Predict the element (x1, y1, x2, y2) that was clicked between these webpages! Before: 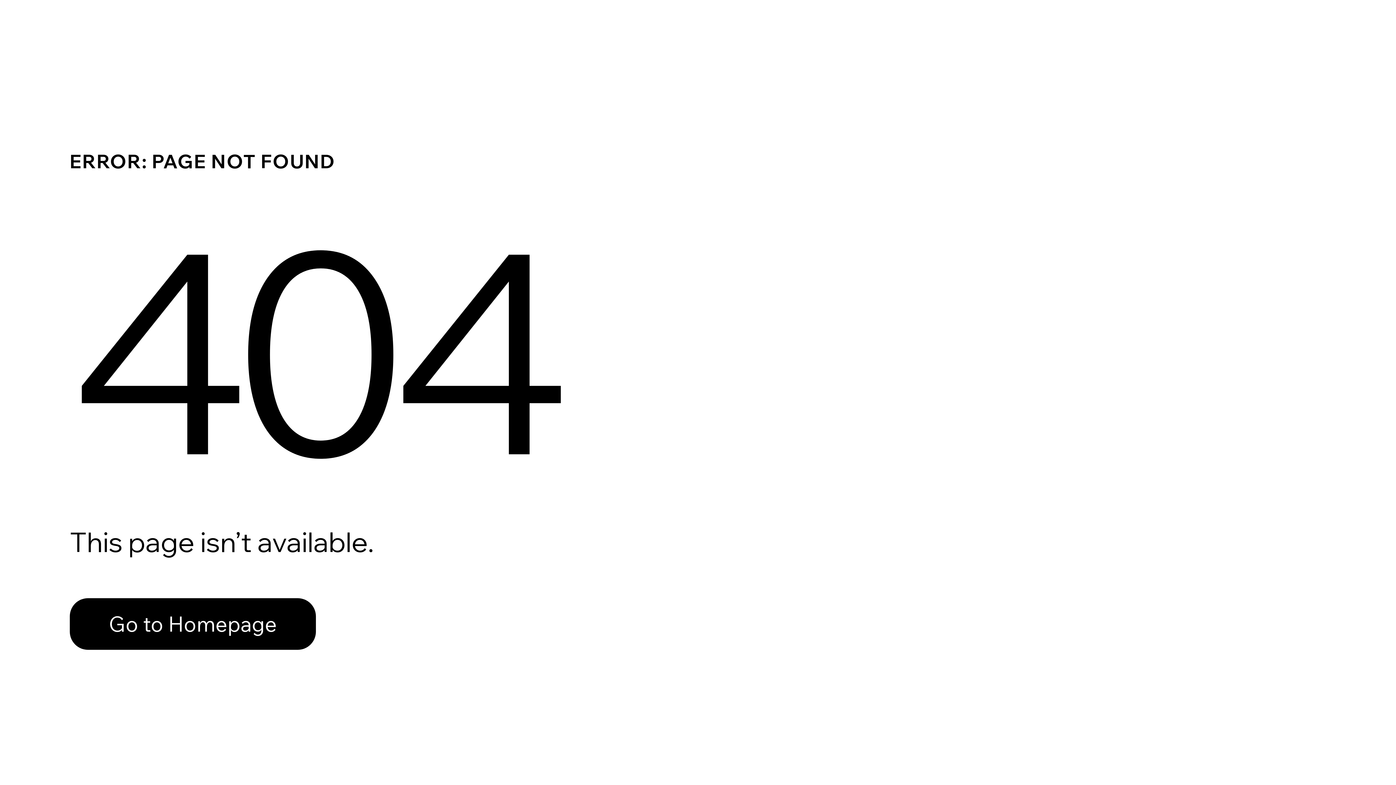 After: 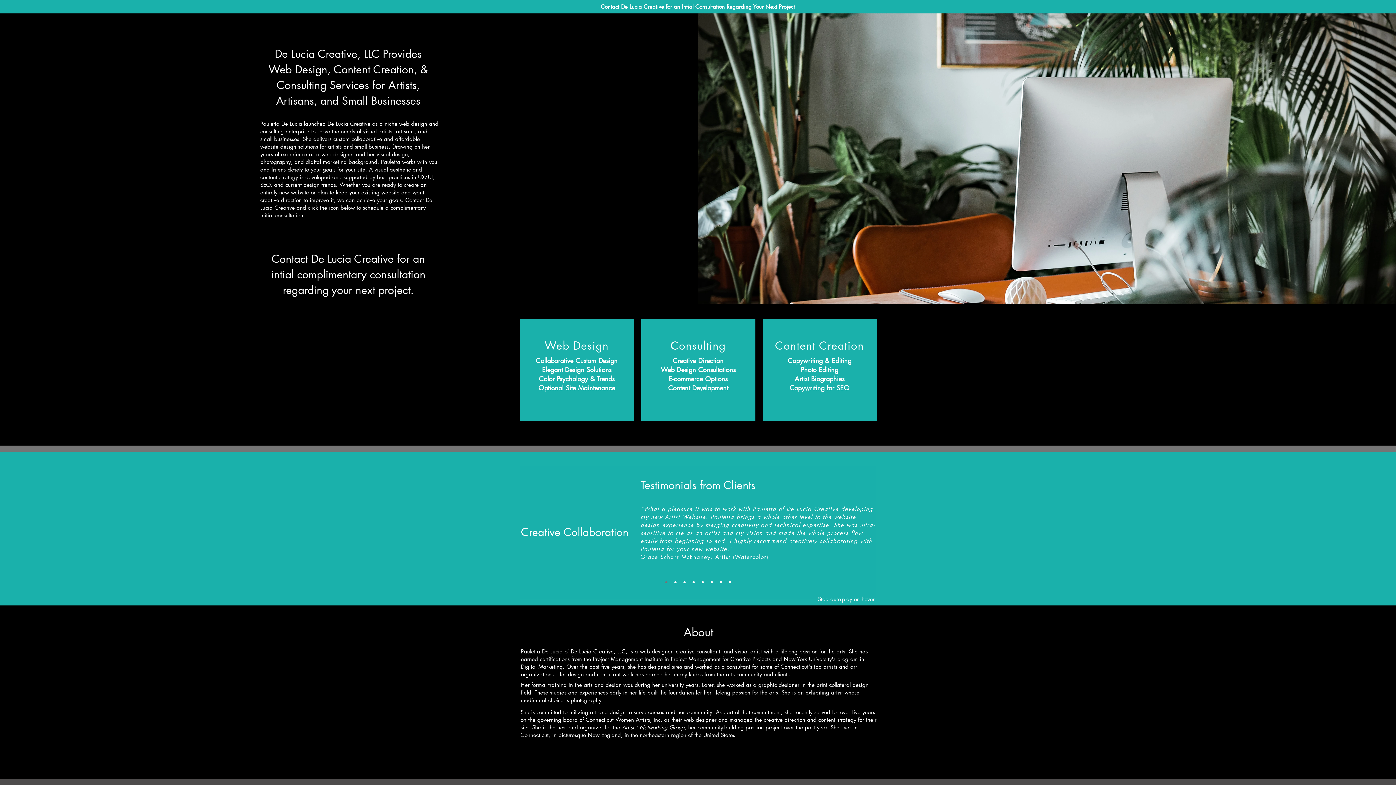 Action: bbox: (69, 598, 316, 650) label: Go to Homepage